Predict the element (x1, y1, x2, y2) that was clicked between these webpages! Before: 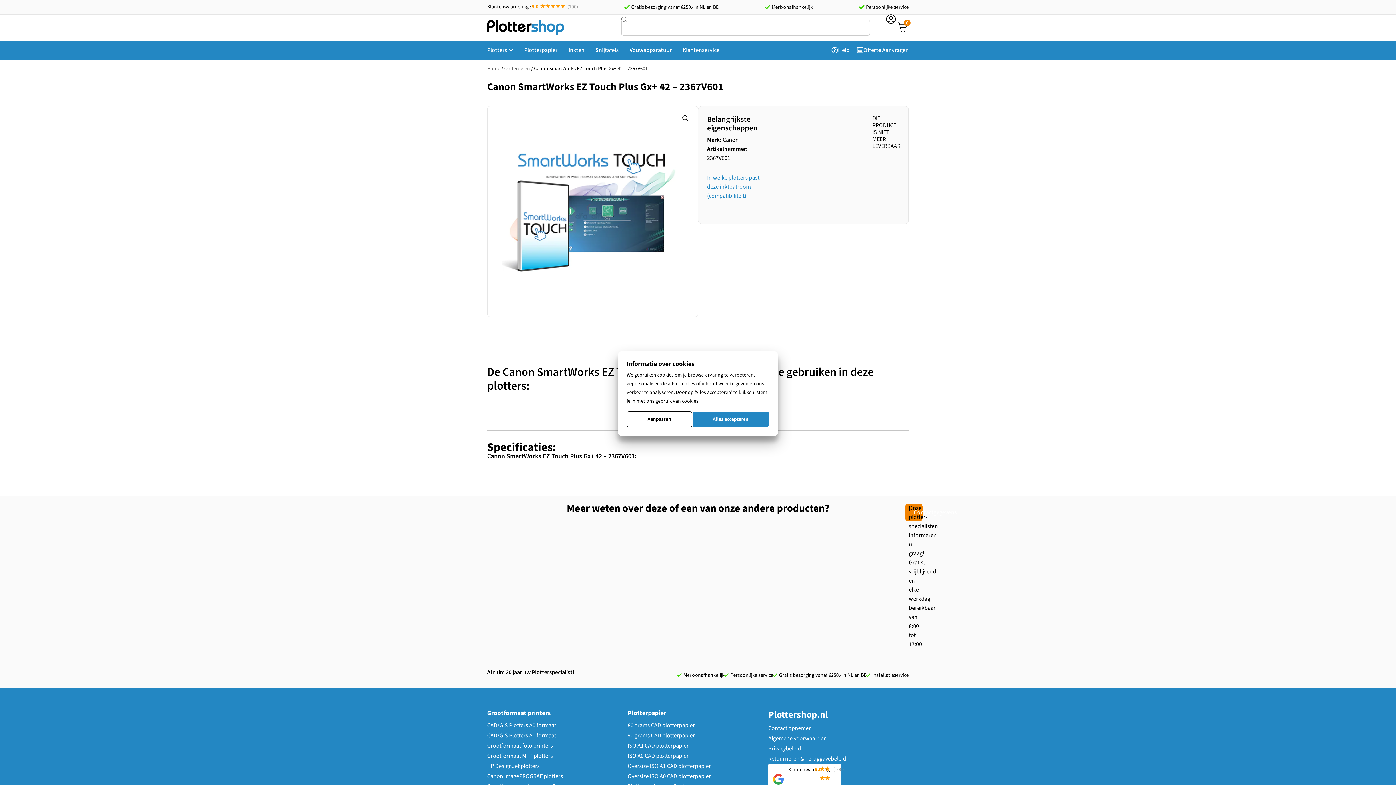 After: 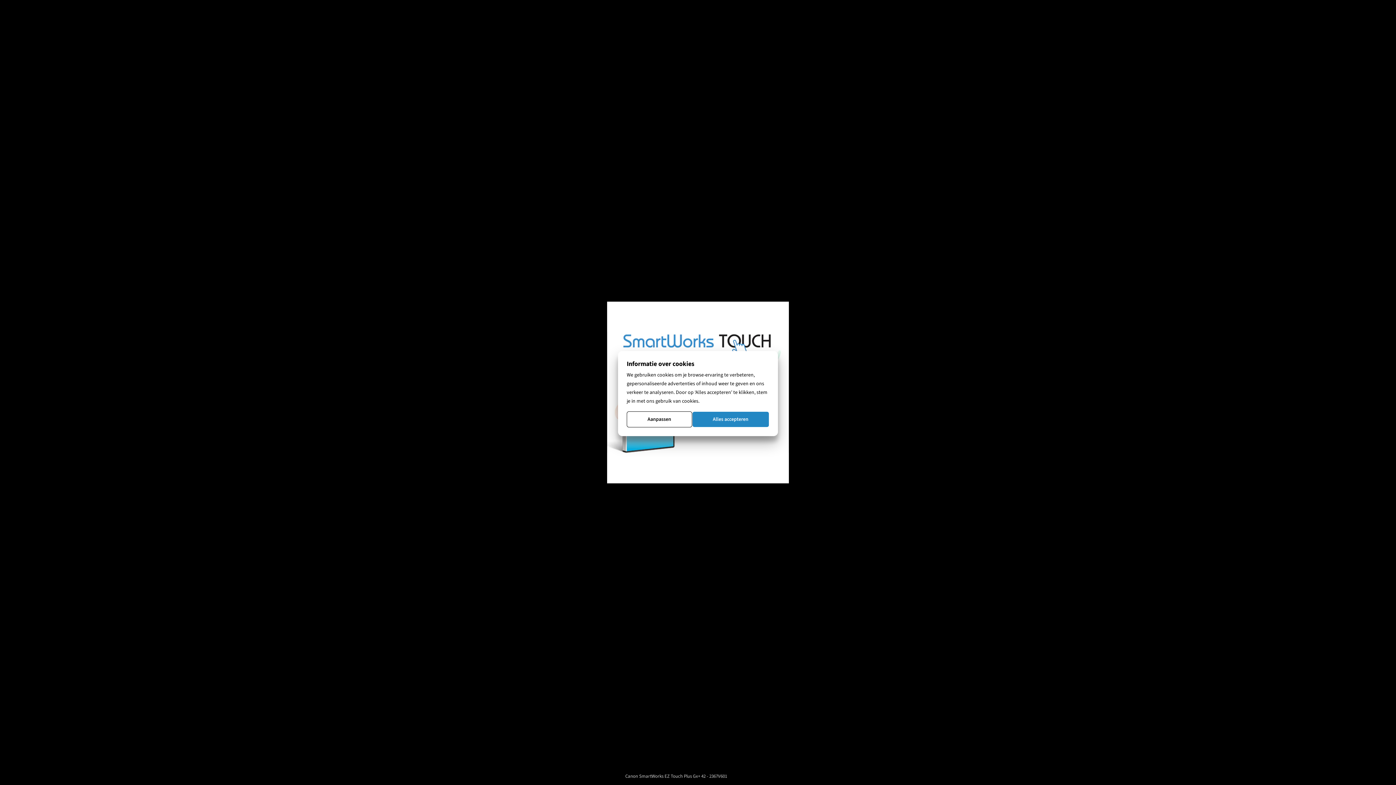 Action: bbox: (487, 106, 697, 316)